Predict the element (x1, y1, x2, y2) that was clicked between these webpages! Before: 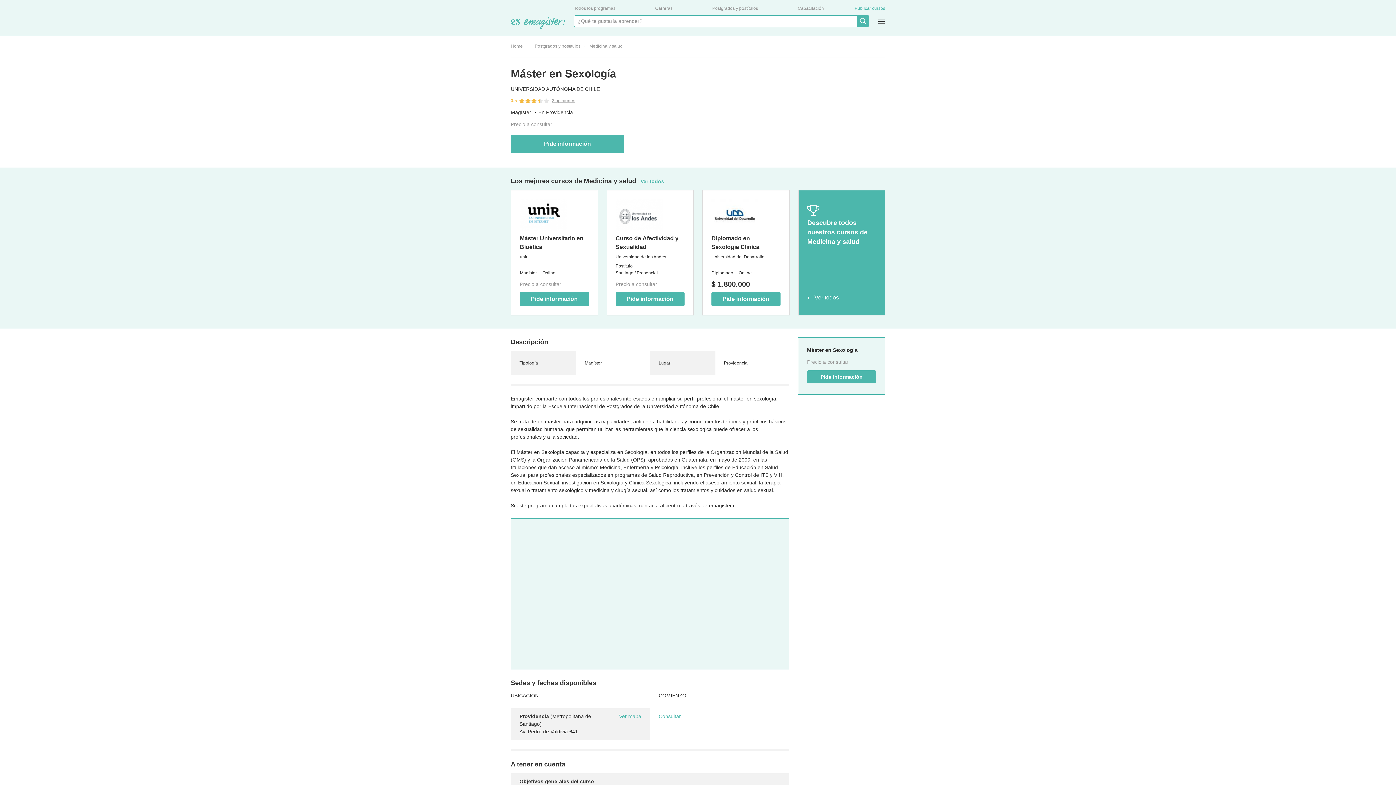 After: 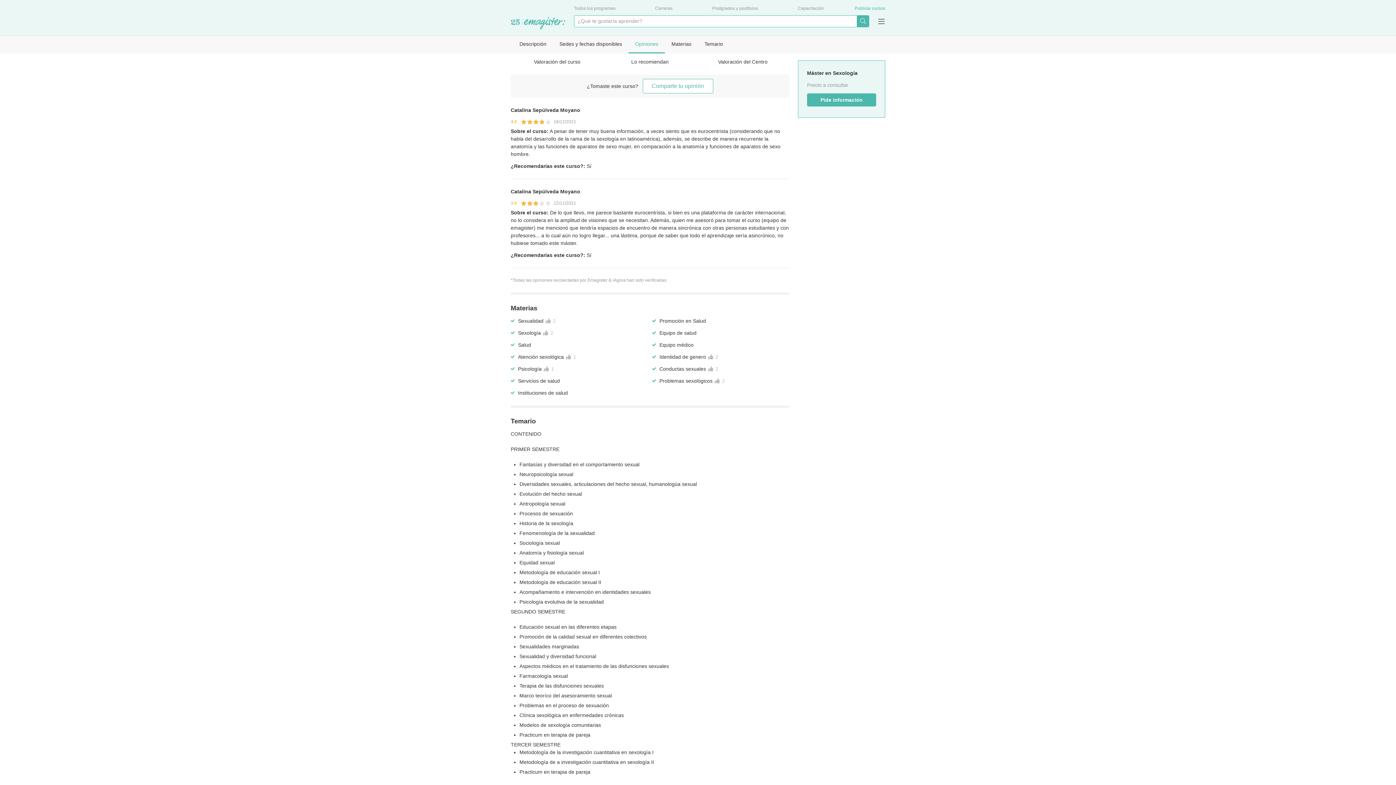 Action: label: 2 opiniones bbox: (552, 97, 575, 104)